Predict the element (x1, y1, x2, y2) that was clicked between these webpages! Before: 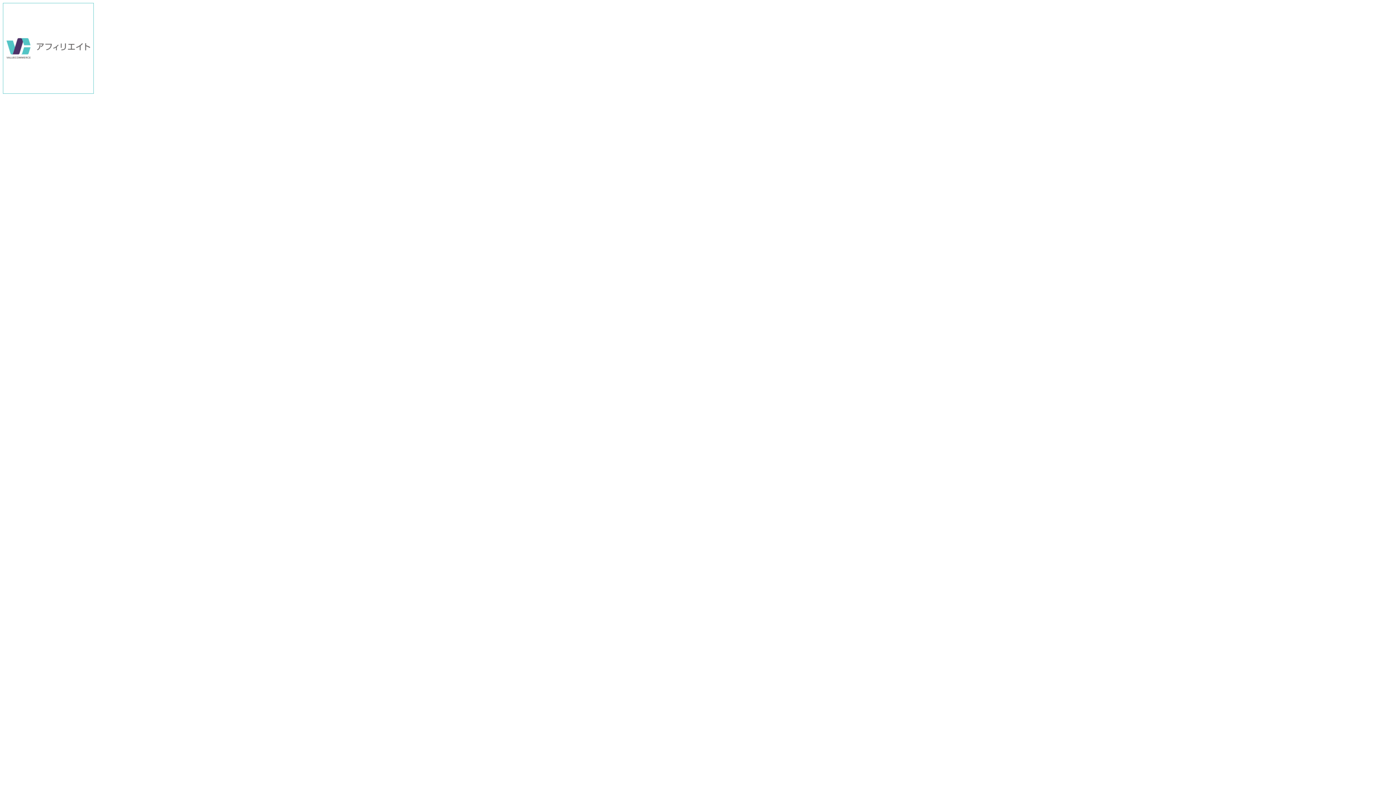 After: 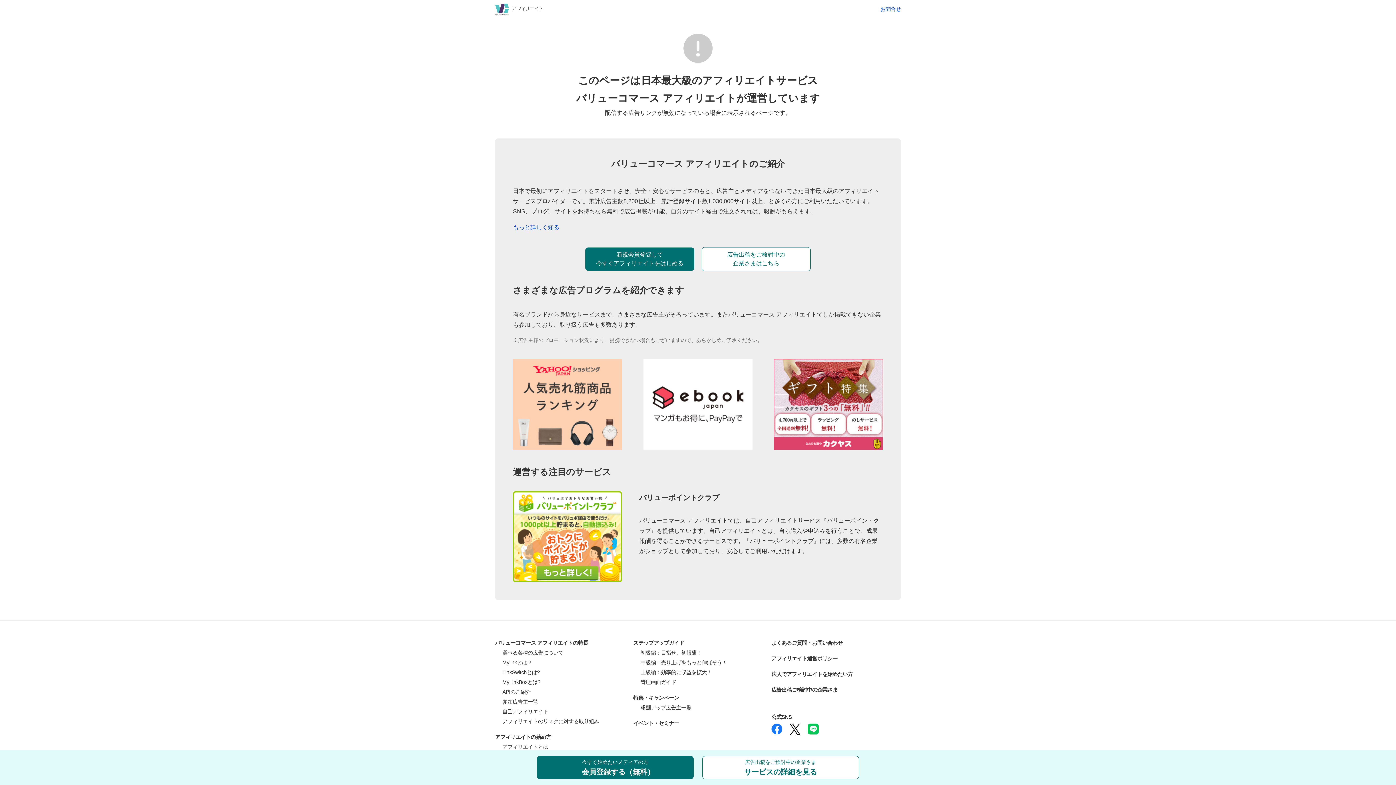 Action: bbox: (2, 88, 93, 94)